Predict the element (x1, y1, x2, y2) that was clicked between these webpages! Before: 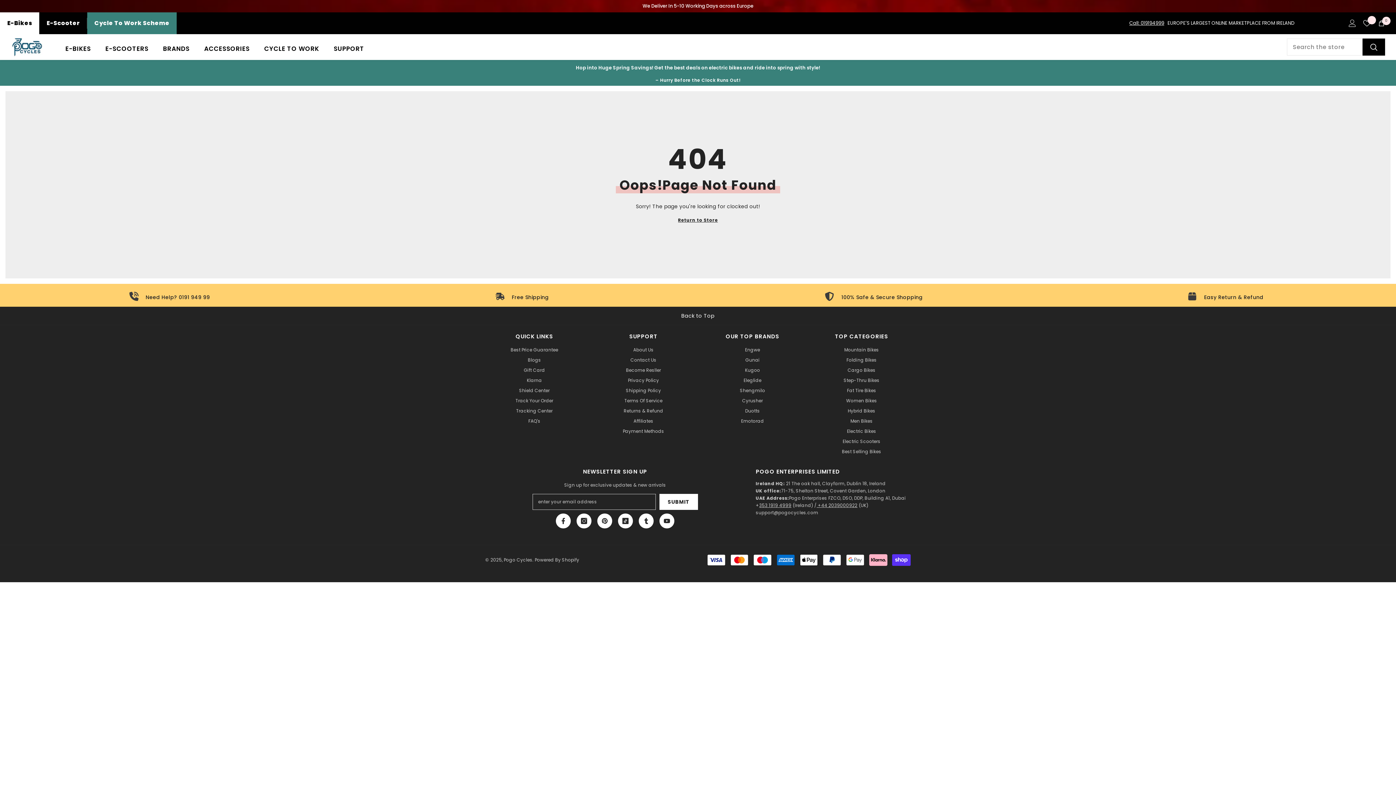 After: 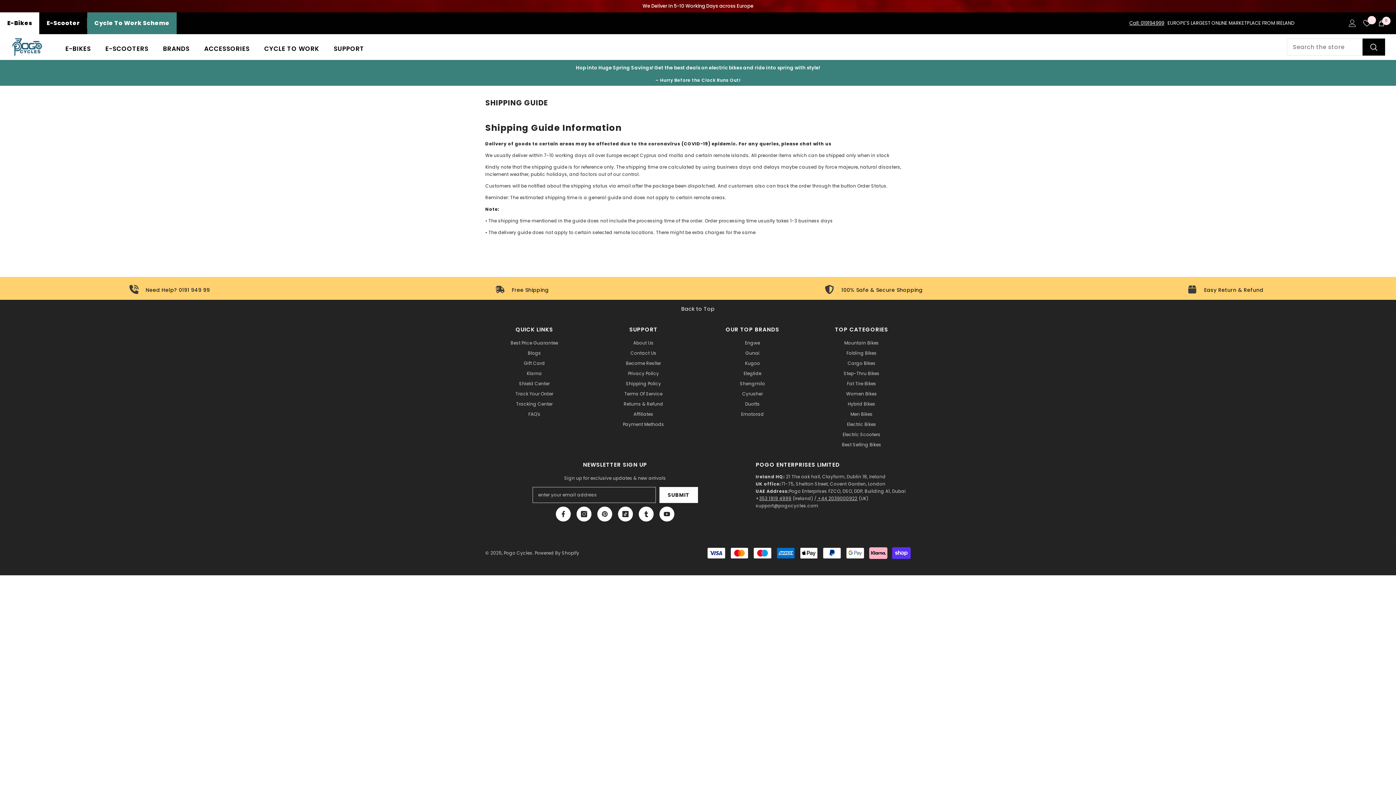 Action: label: Shipping Policy bbox: (626, 385, 661, 396)